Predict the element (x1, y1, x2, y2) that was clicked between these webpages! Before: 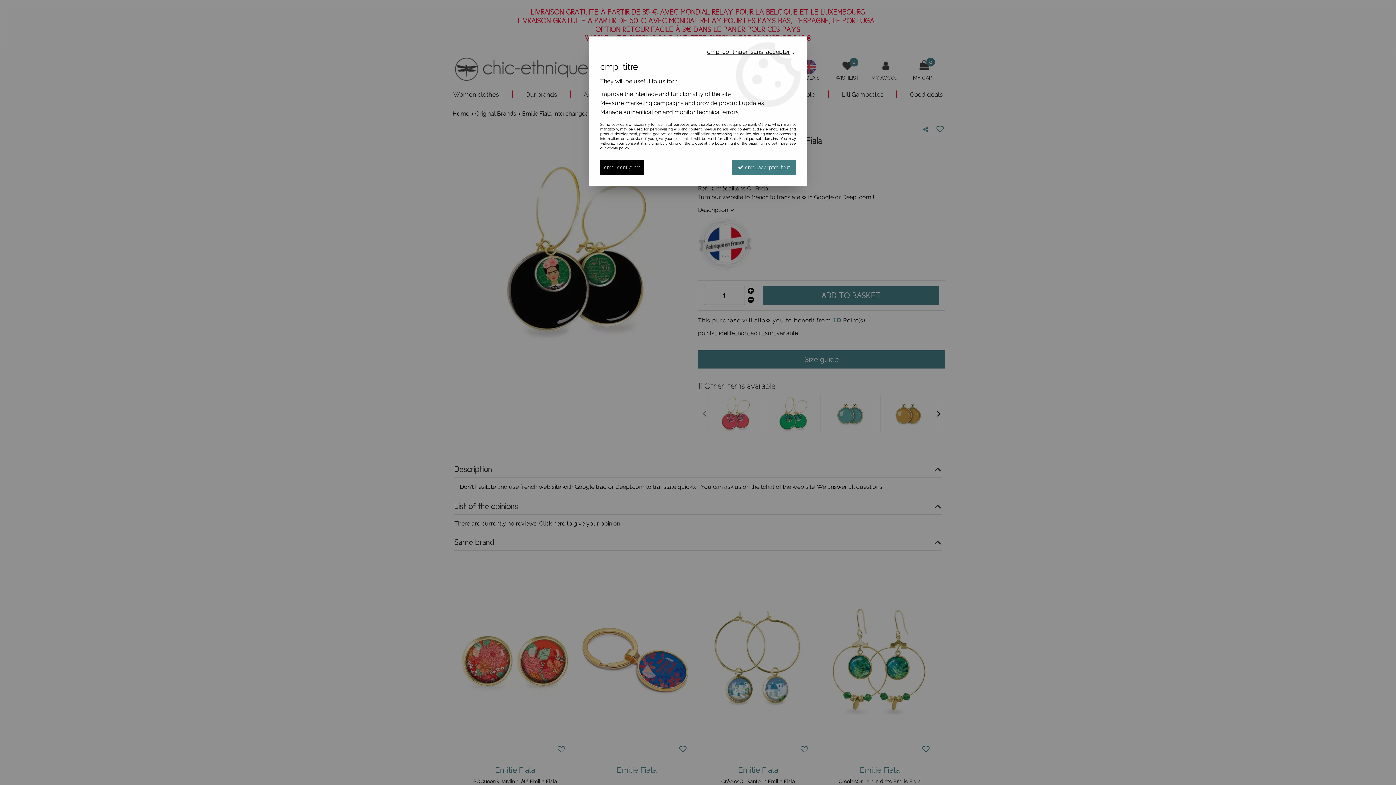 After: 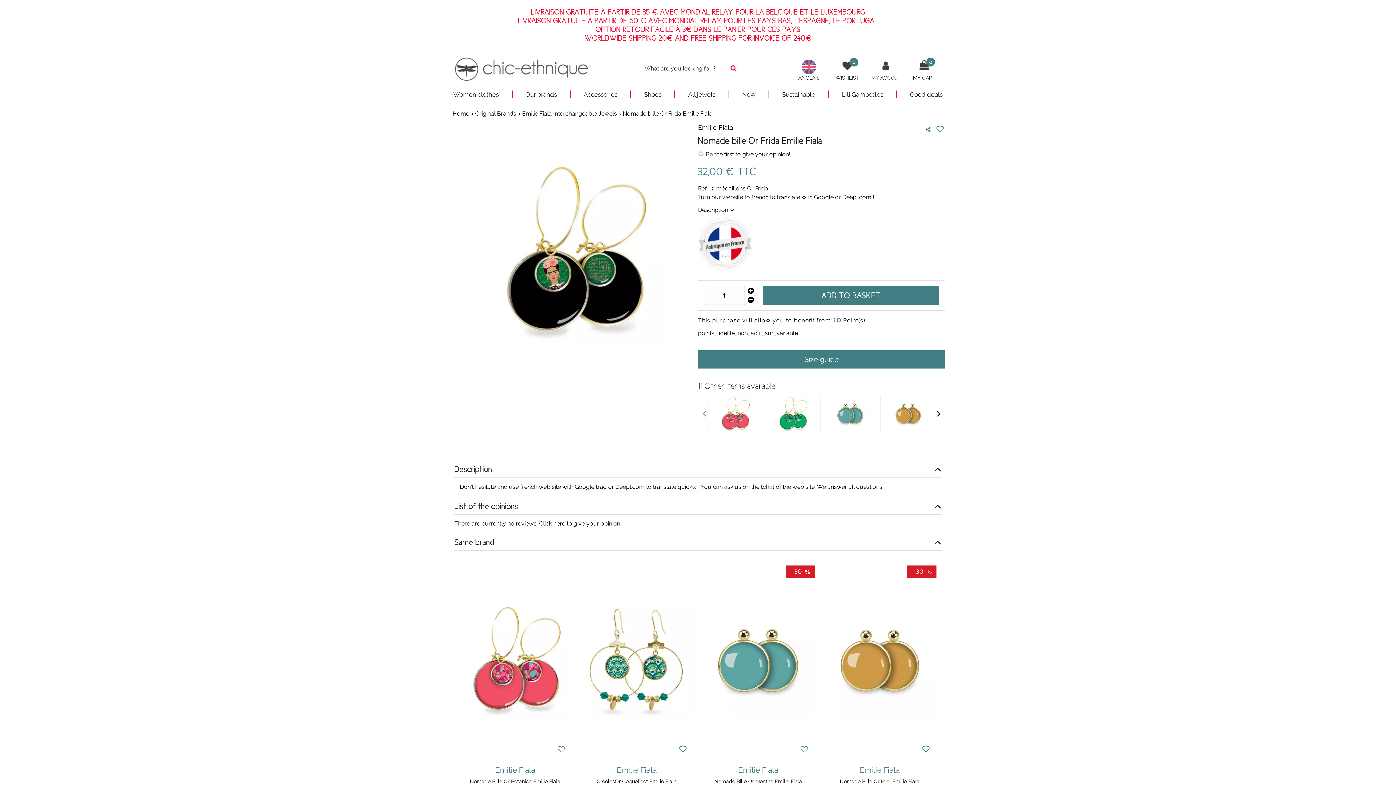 Action: label: cmp_continuer_sans_accepter  bbox: (707, 48, 796, 55)